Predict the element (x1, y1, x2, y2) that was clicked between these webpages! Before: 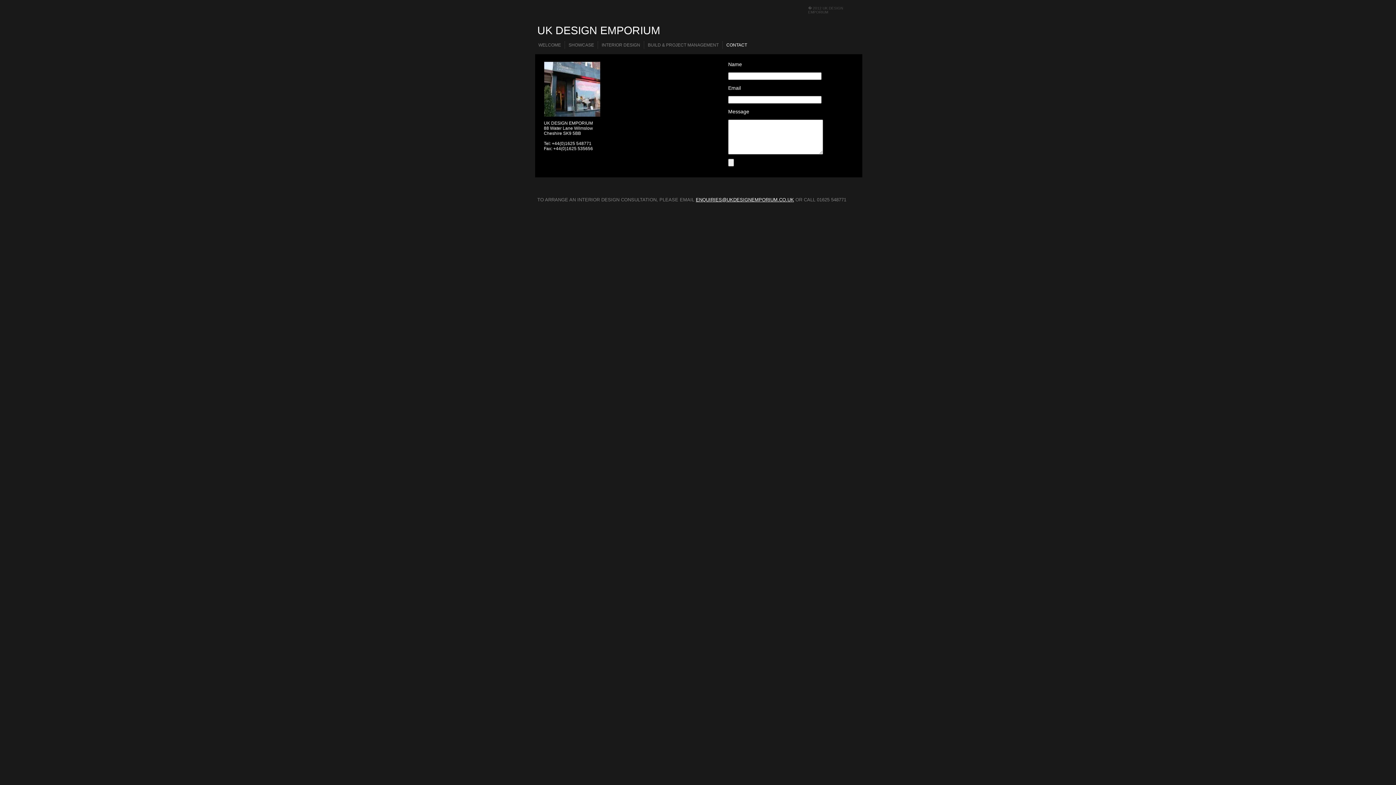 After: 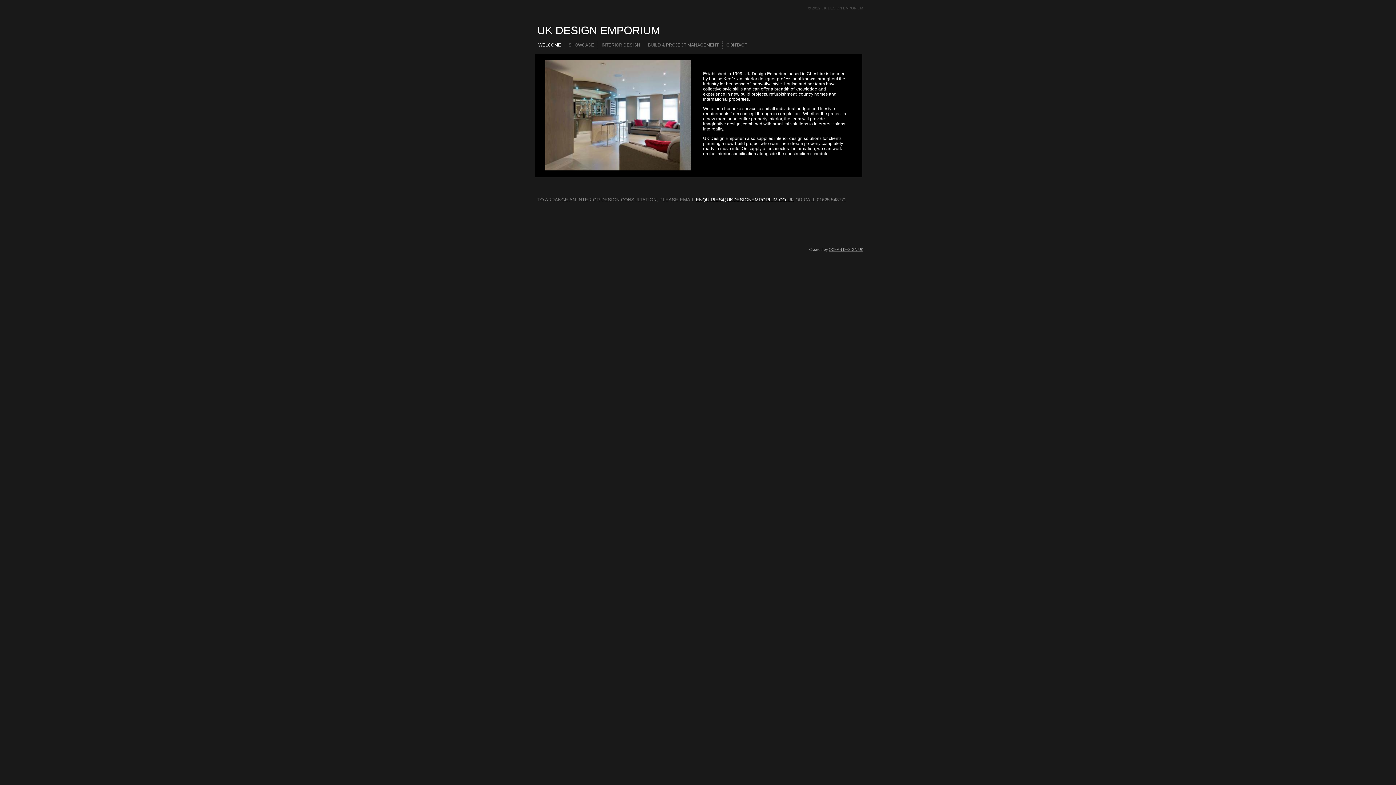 Action: bbox: (534, 41, 564, 48) label: WELCOME